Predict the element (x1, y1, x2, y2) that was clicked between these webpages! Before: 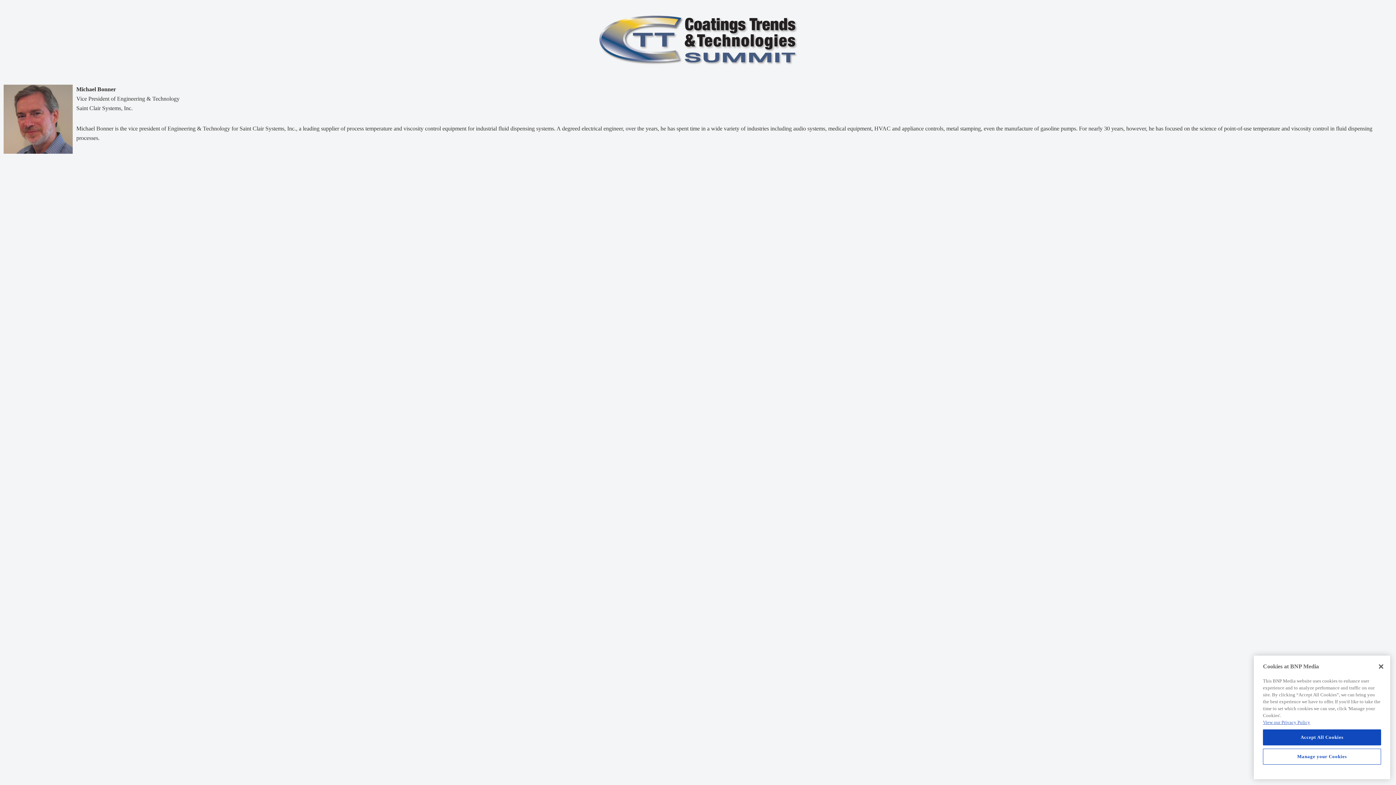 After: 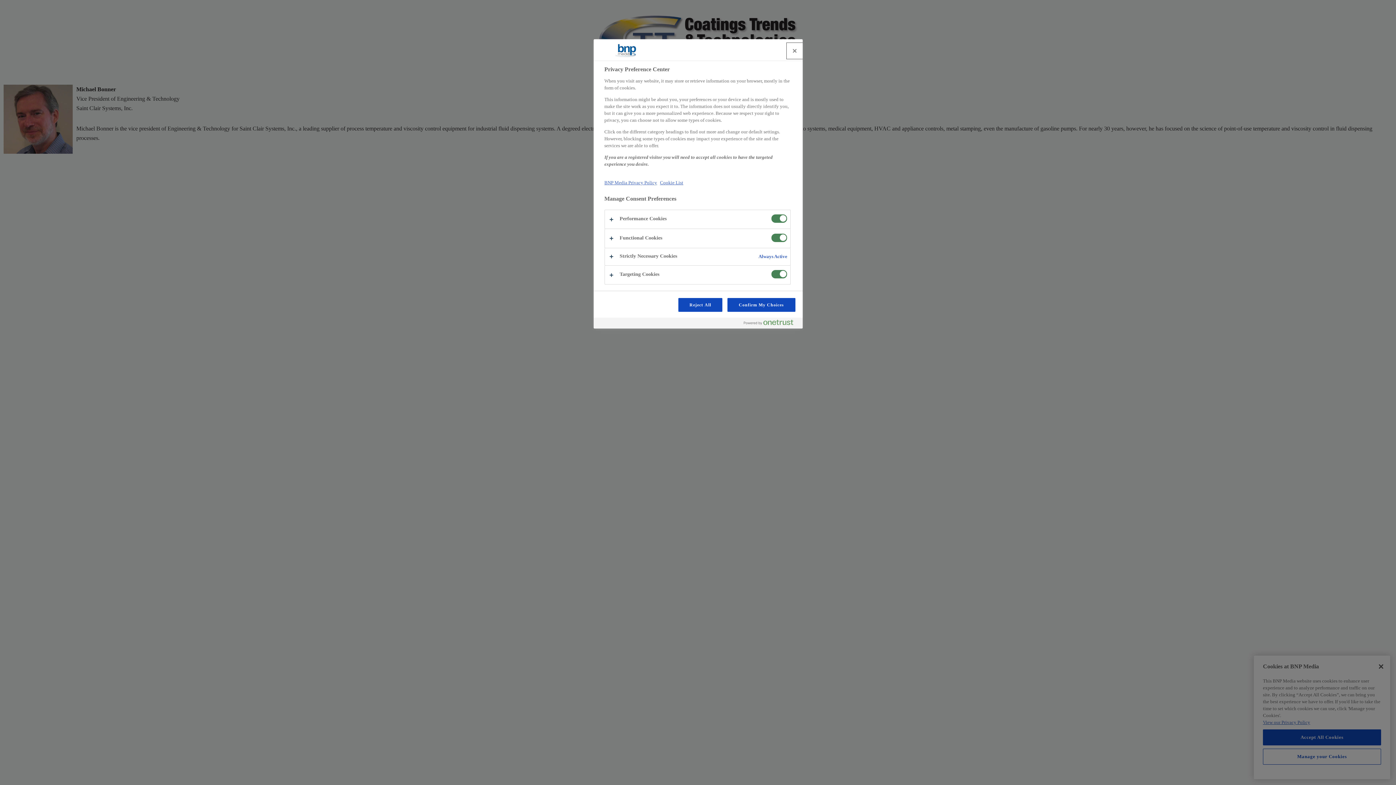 Action: bbox: (1263, 749, 1381, 765) label: Manage your Cookies